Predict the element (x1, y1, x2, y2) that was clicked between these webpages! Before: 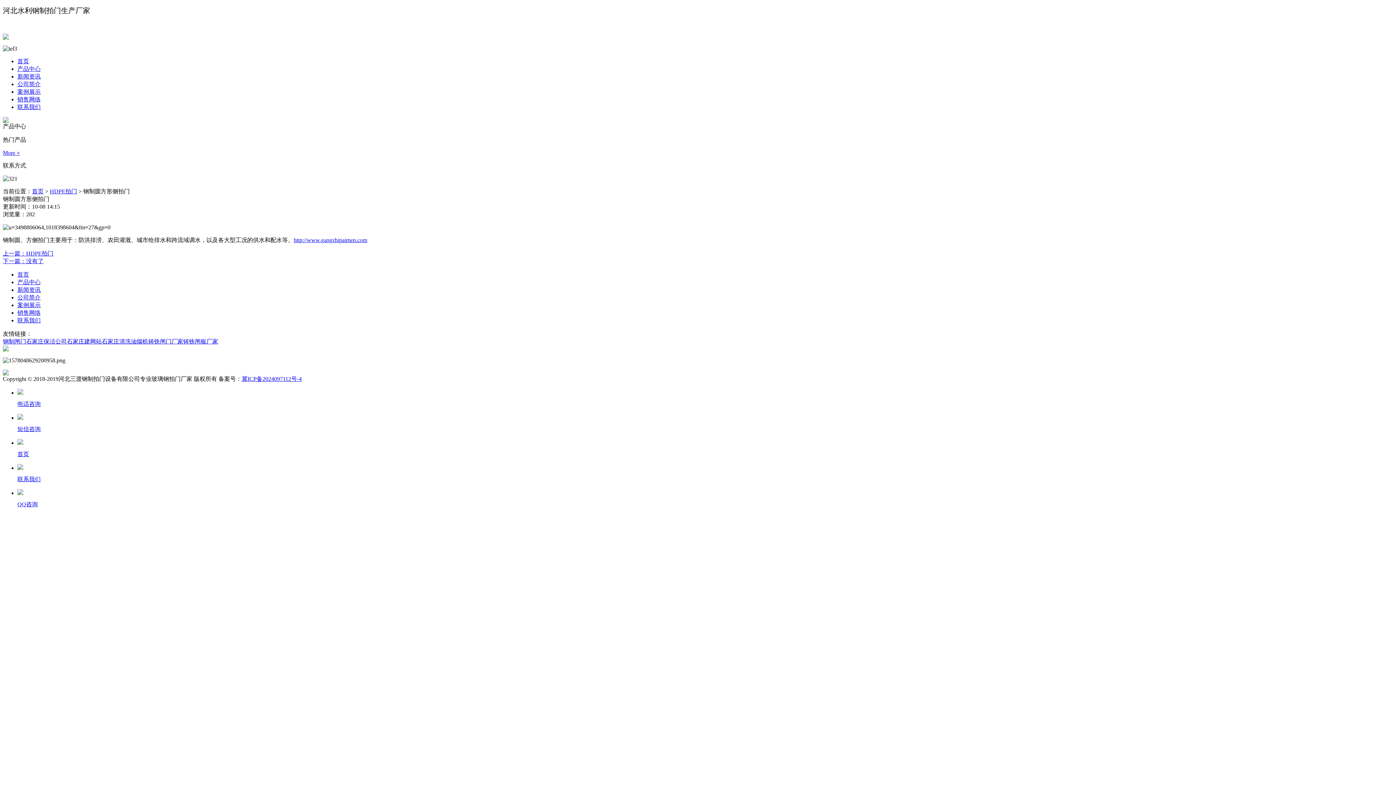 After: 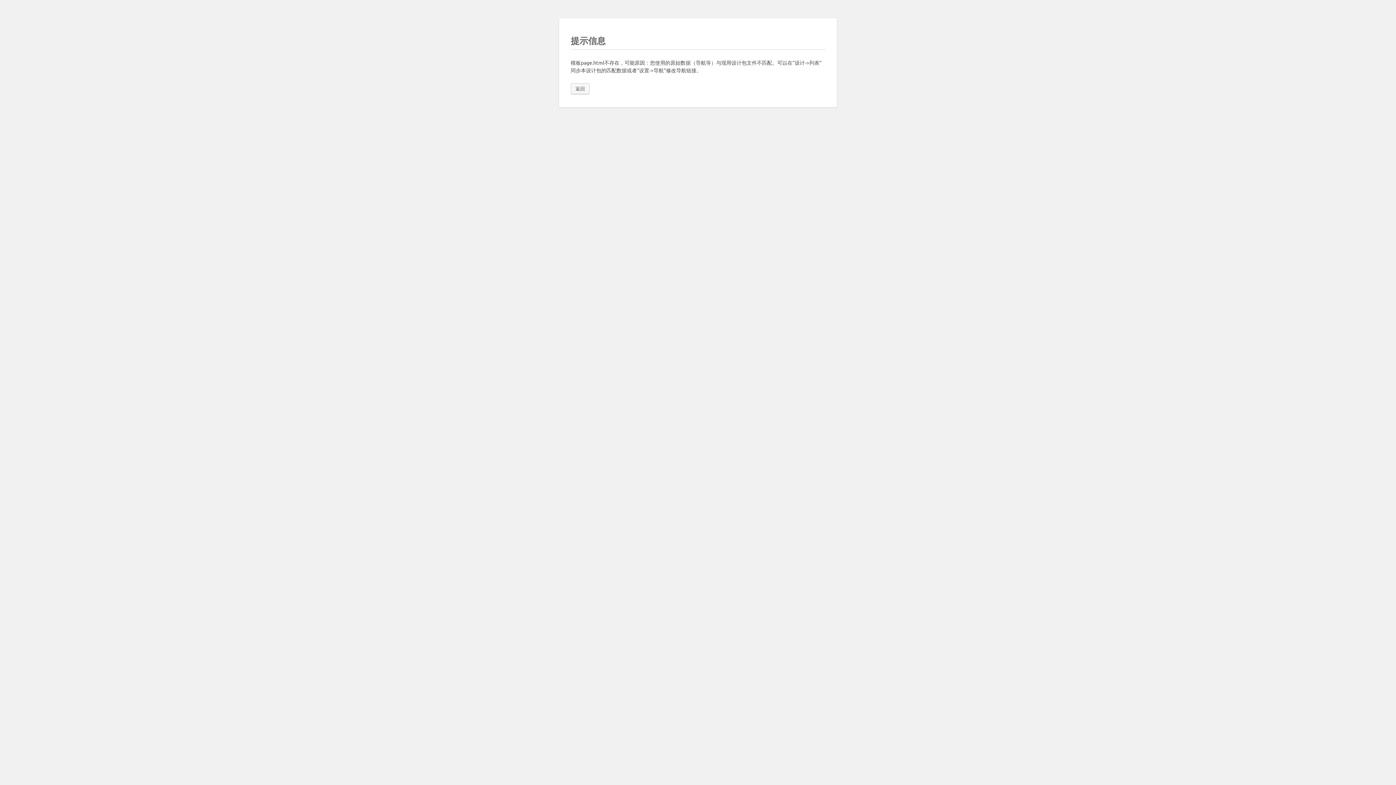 Action: label: 公司简介 bbox: (17, 294, 40, 300)